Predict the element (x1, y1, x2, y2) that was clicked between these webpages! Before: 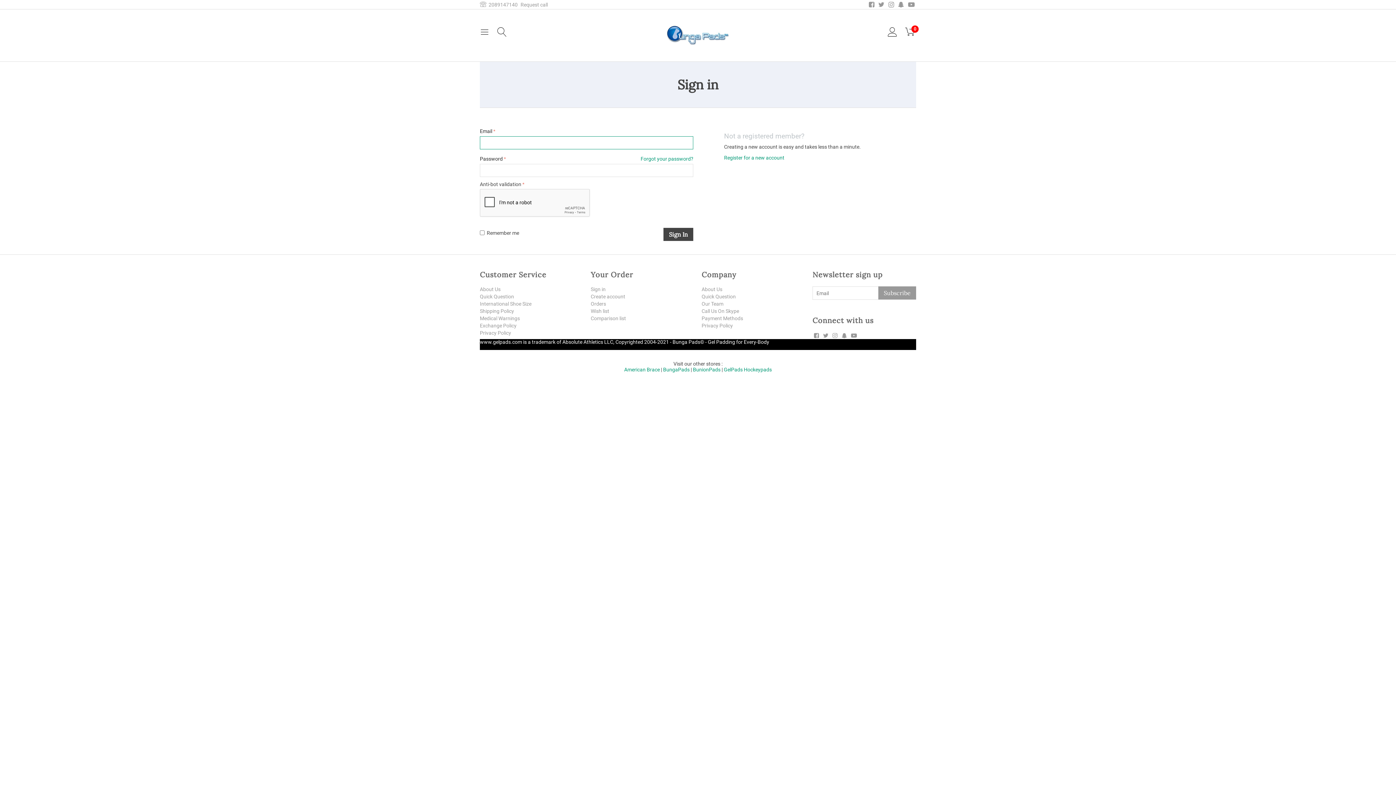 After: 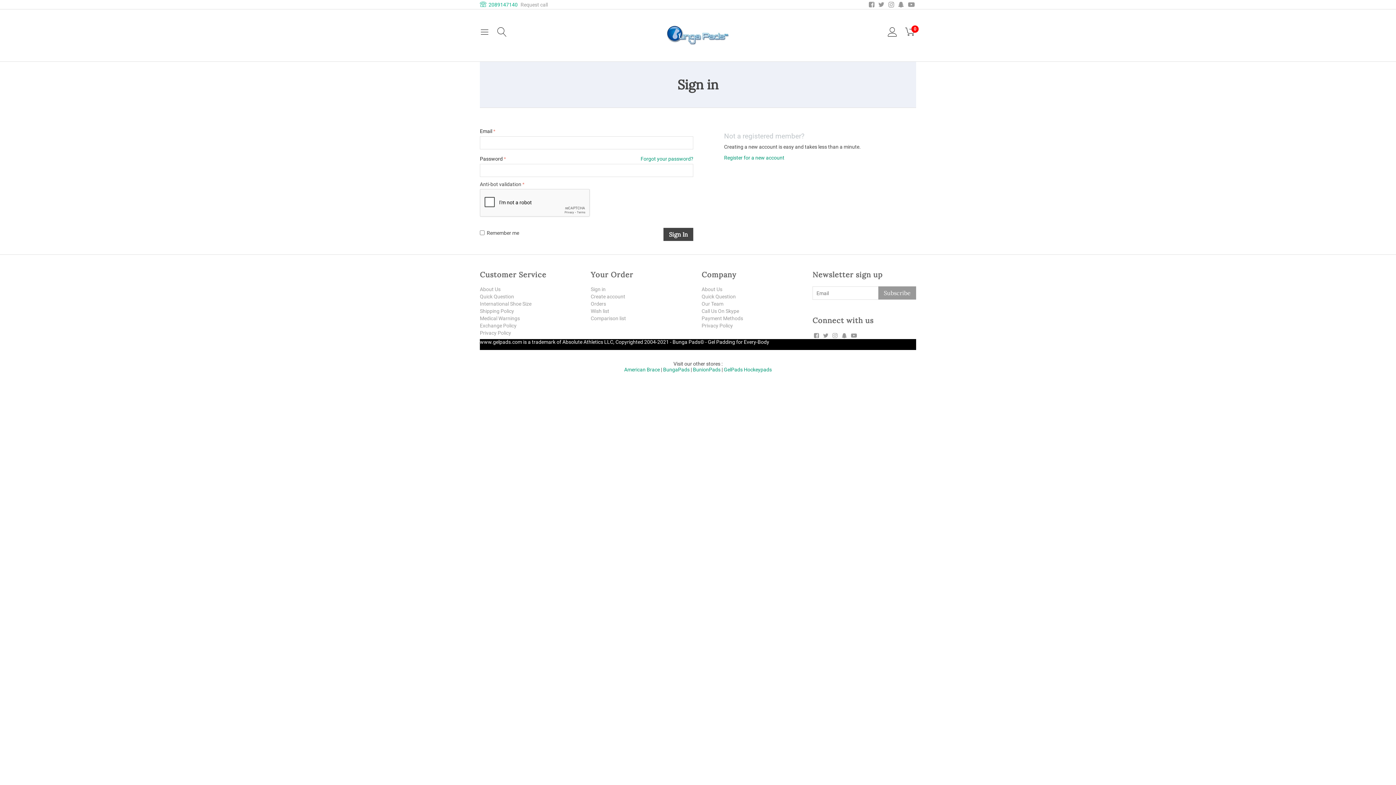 Action: label:   2089147140 bbox: (480, 1, 517, 7)